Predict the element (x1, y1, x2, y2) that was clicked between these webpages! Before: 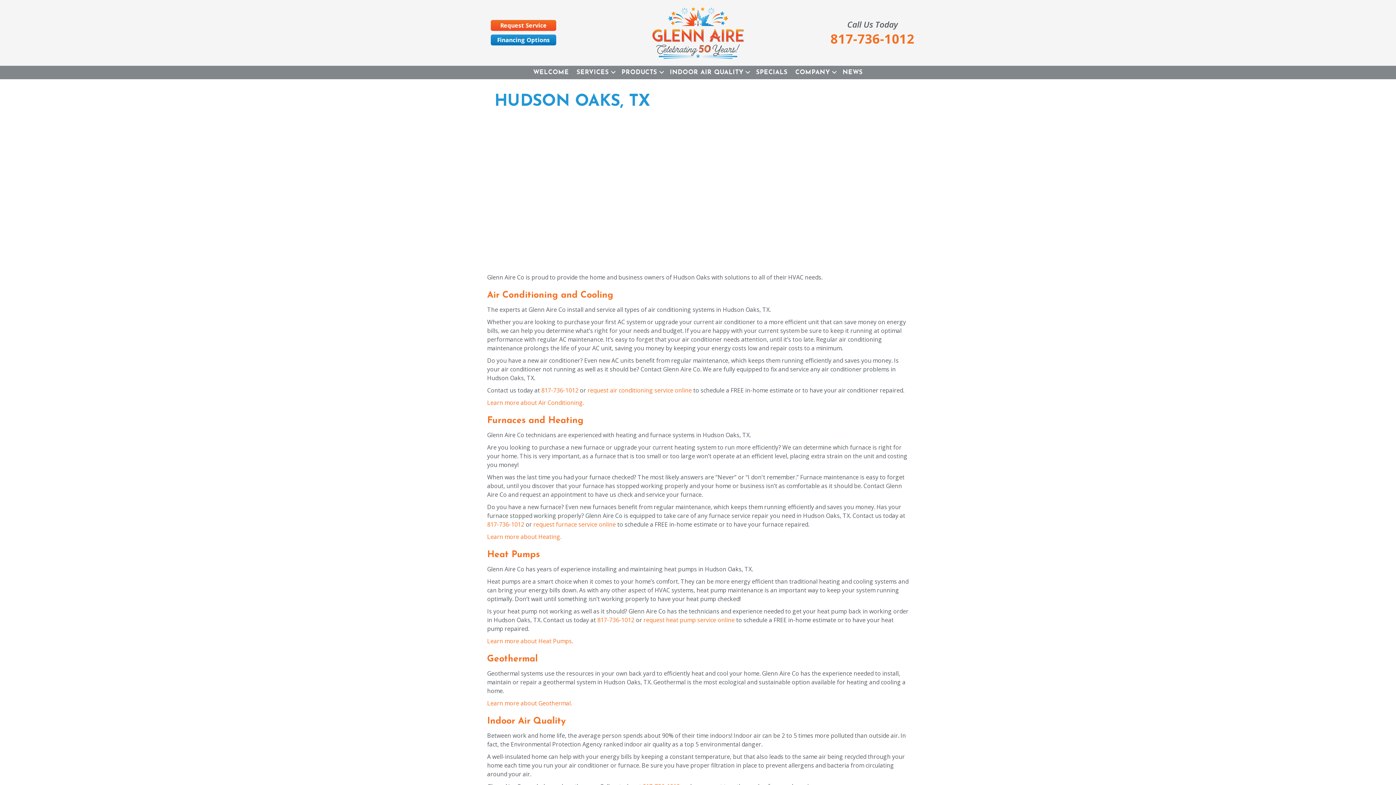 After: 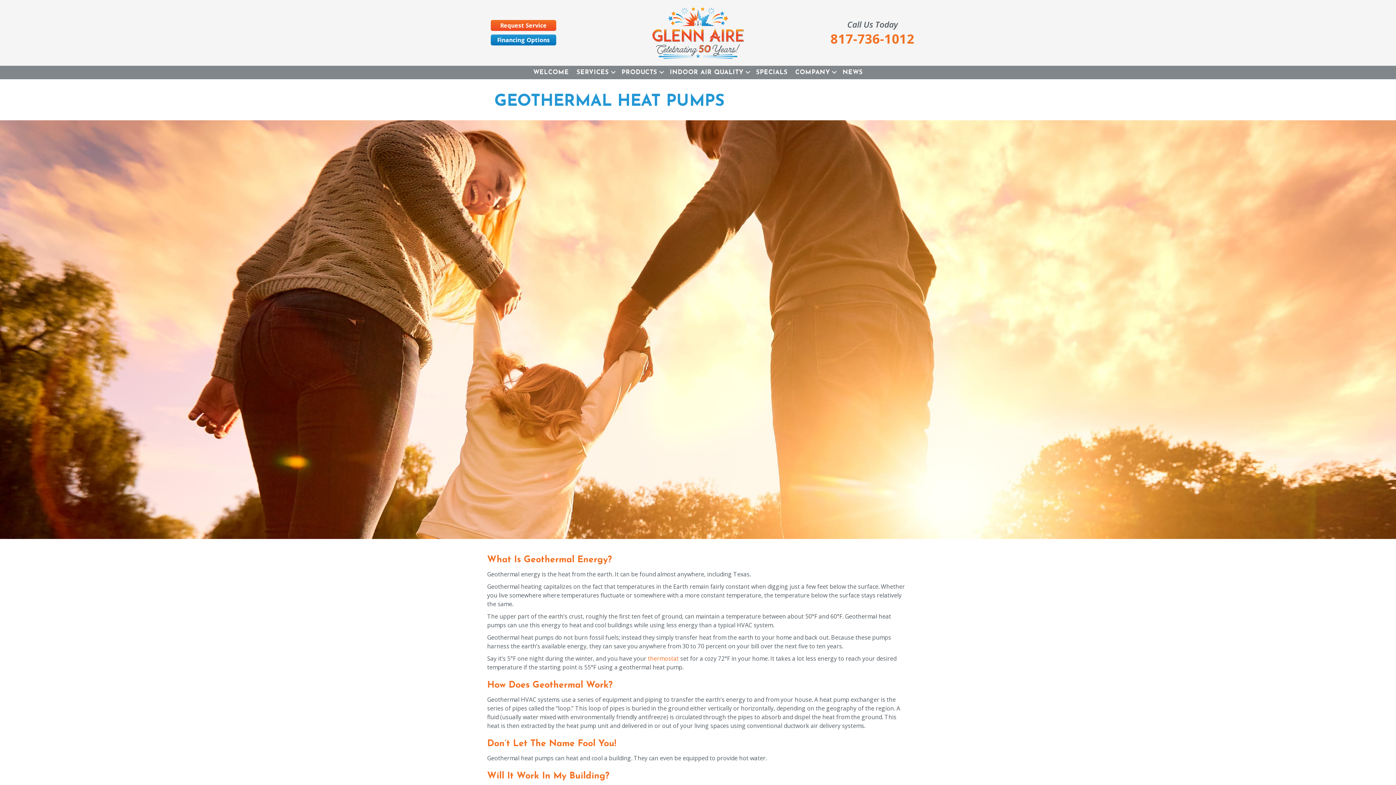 Action: label: Learn more about Geothermal. bbox: (487, 699, 572, 707)